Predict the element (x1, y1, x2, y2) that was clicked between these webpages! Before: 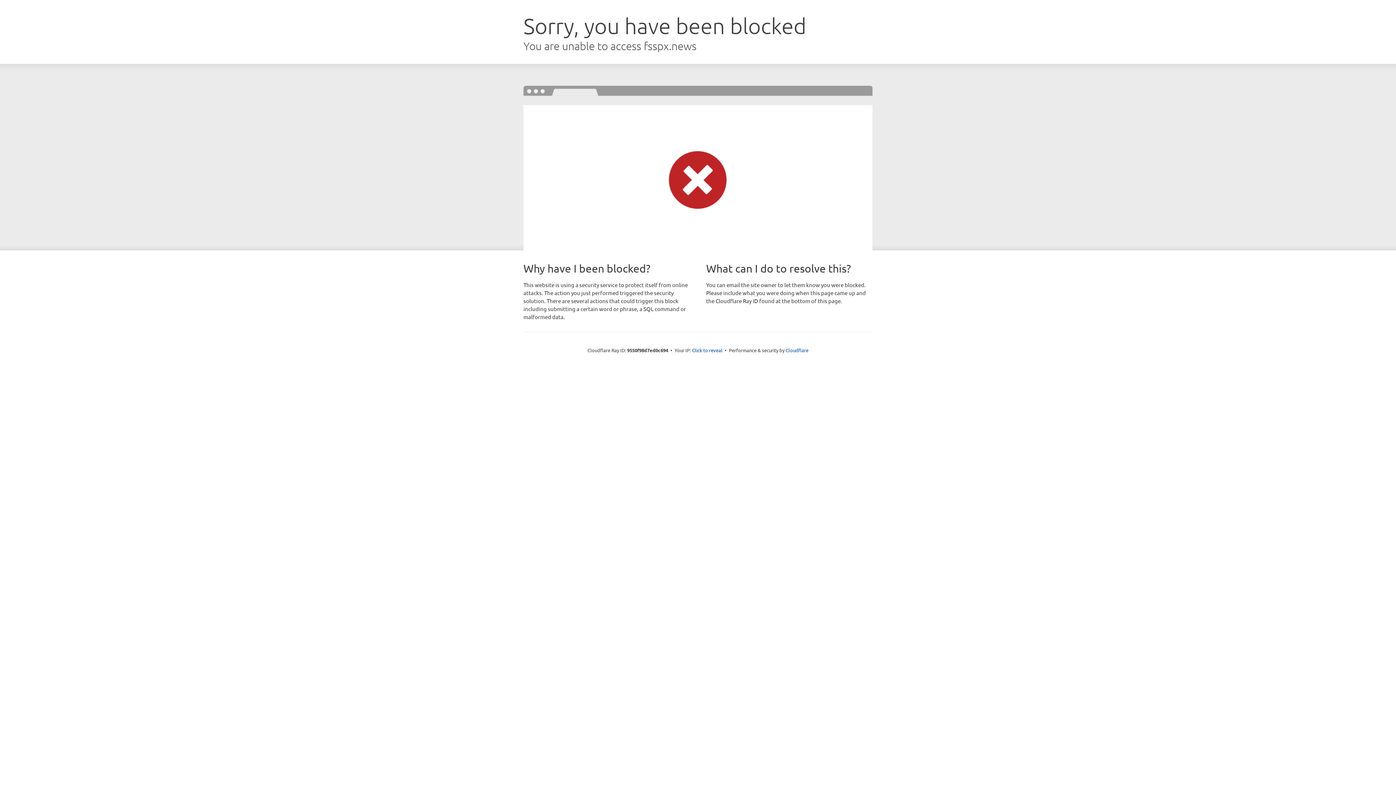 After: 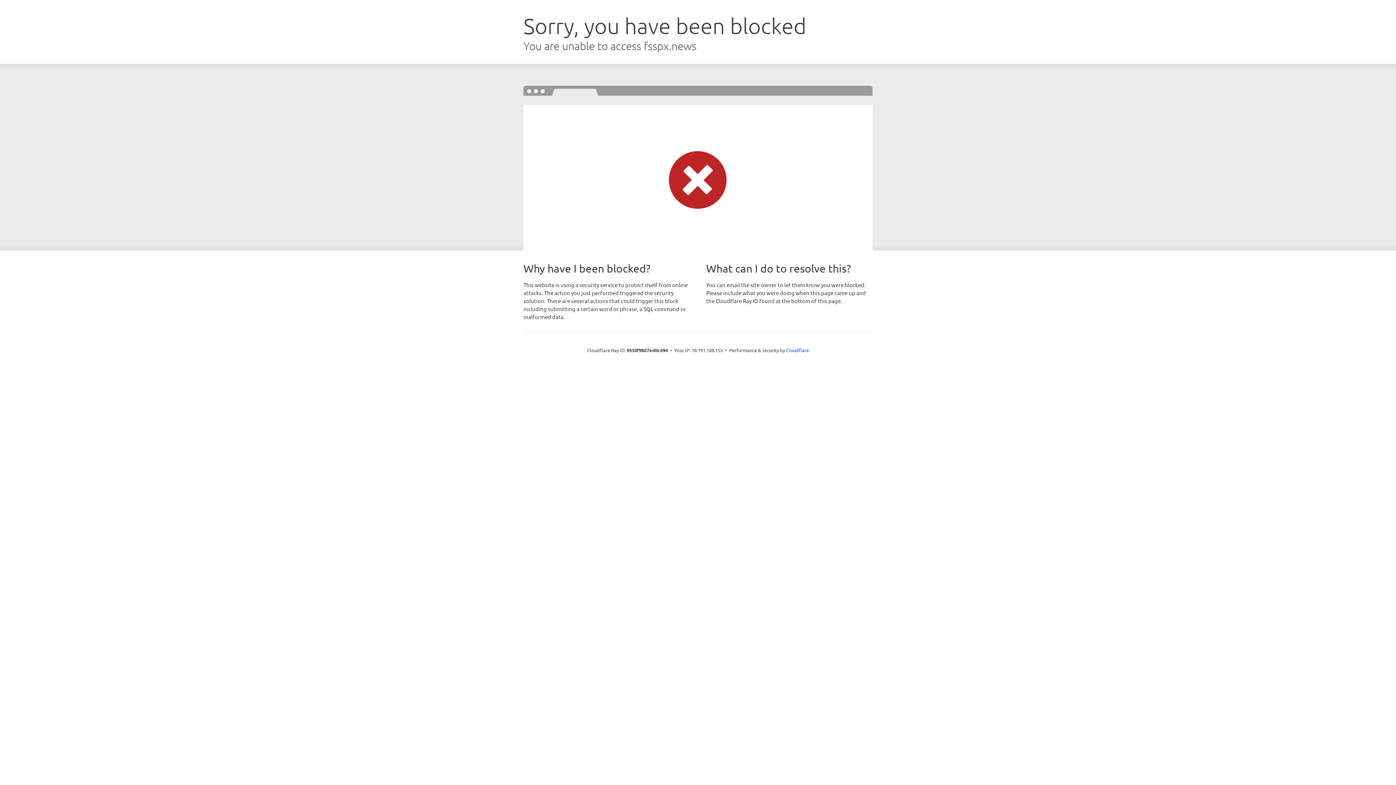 Action: label: Click to reveal bbox: (692, 346, 722, 353)